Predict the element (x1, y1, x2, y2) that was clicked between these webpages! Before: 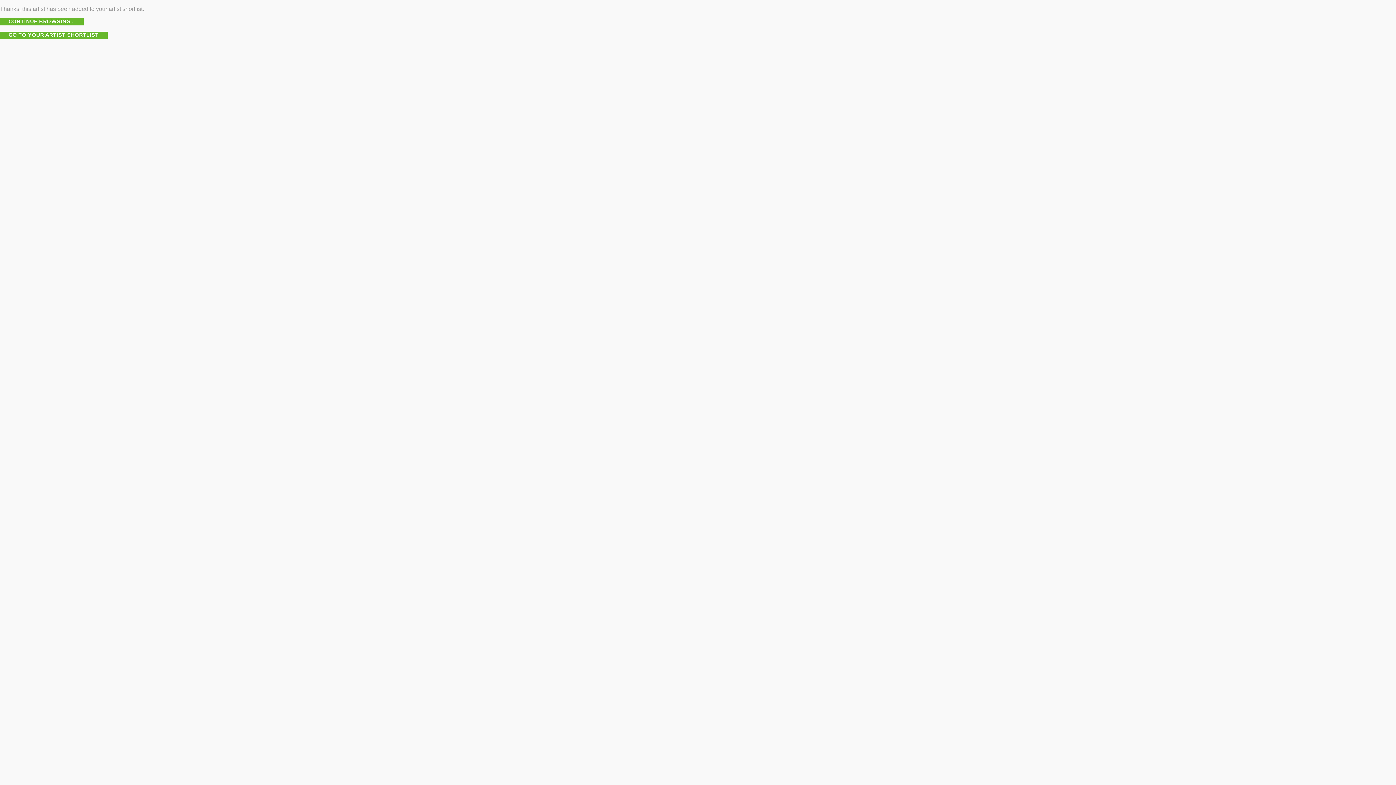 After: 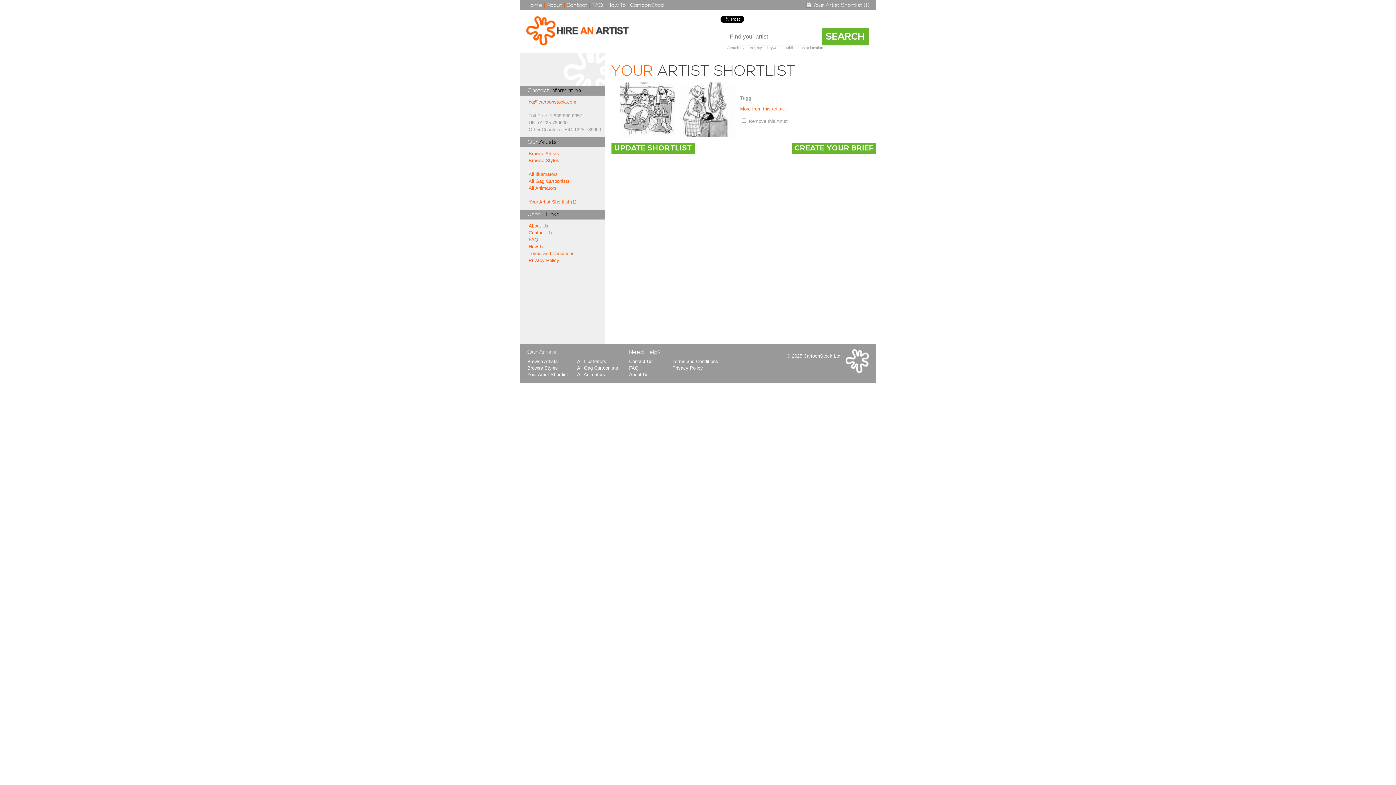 Action: label: GO TO YOUR ARTIST SHORTLIST bbox: (0, 31, 107, 38)